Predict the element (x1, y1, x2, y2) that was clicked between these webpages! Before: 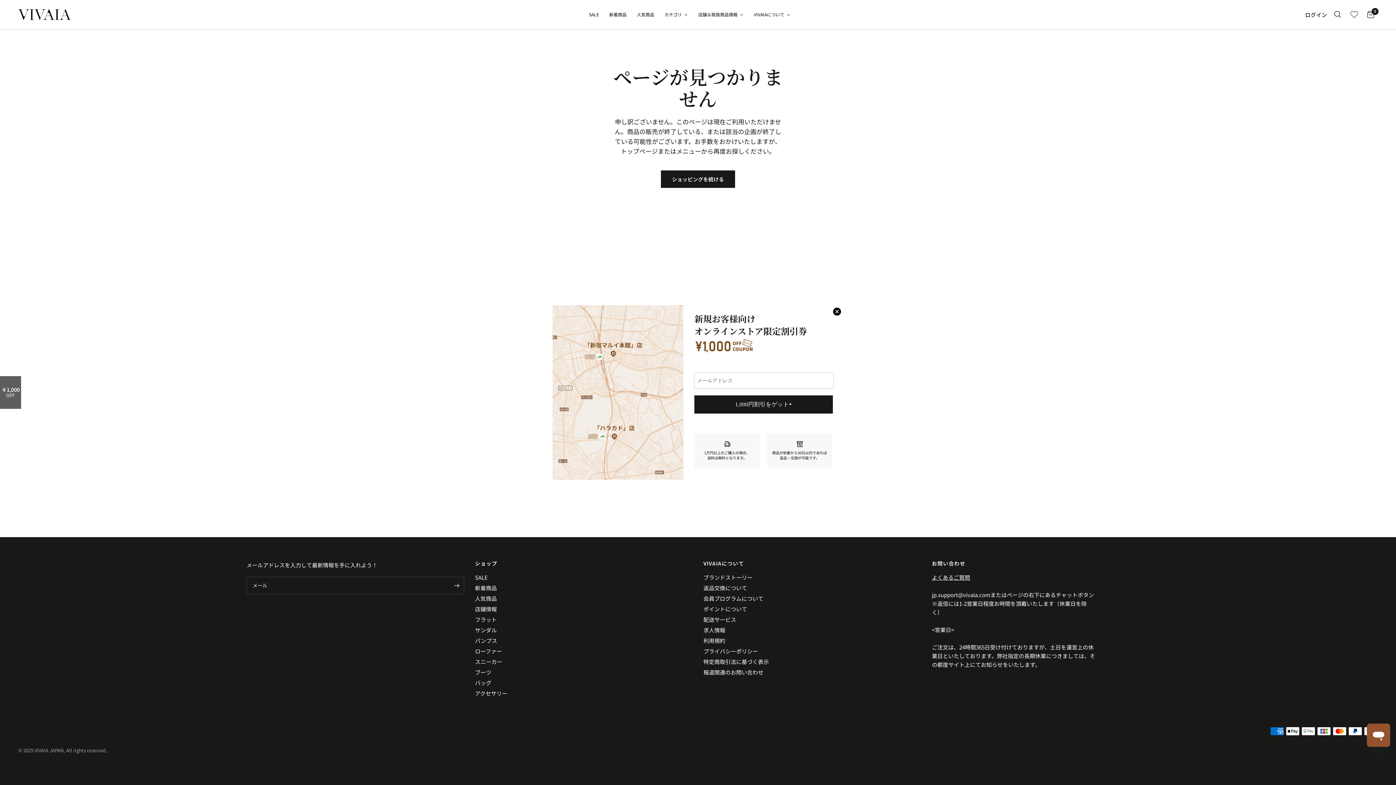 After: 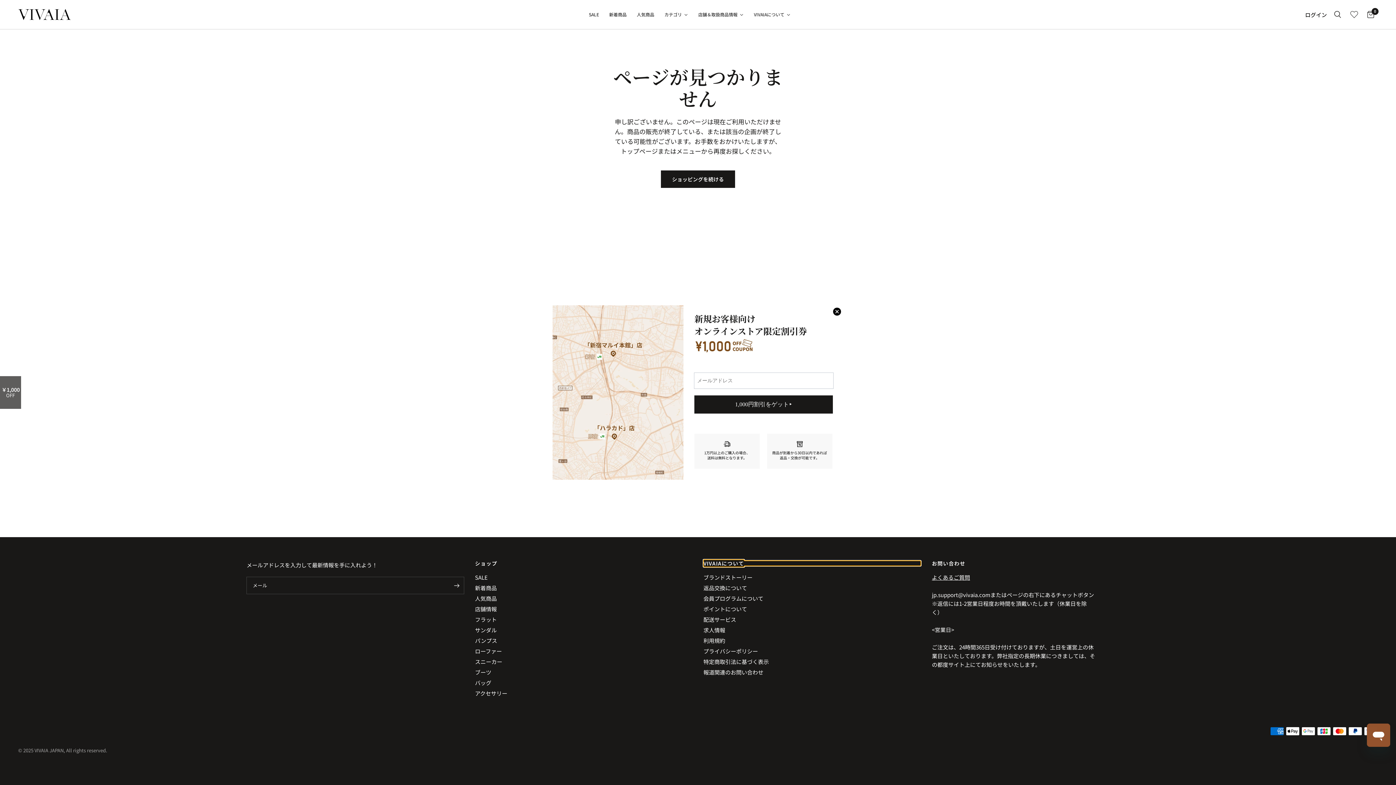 Action: label: VIVAIAについて bbox: (703, 561, 921, 566)